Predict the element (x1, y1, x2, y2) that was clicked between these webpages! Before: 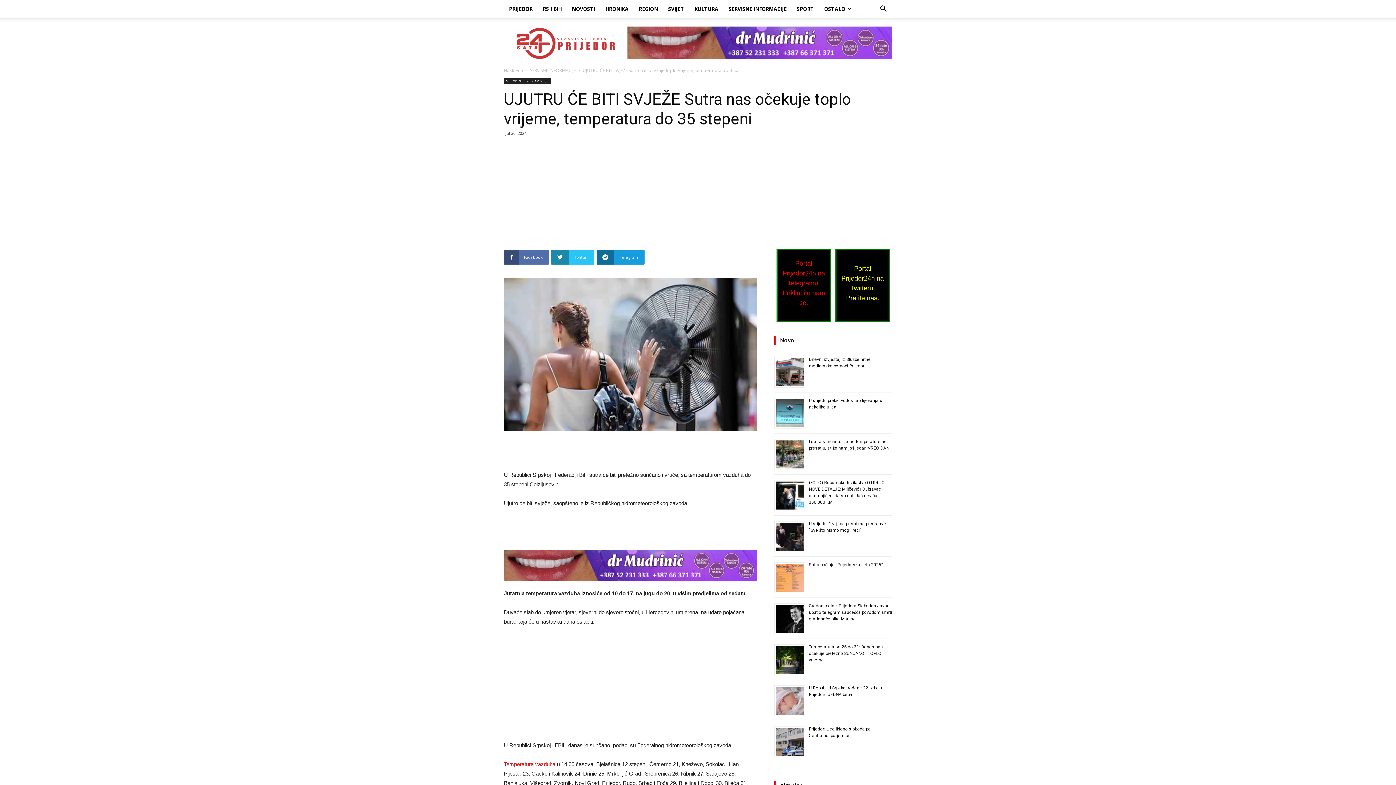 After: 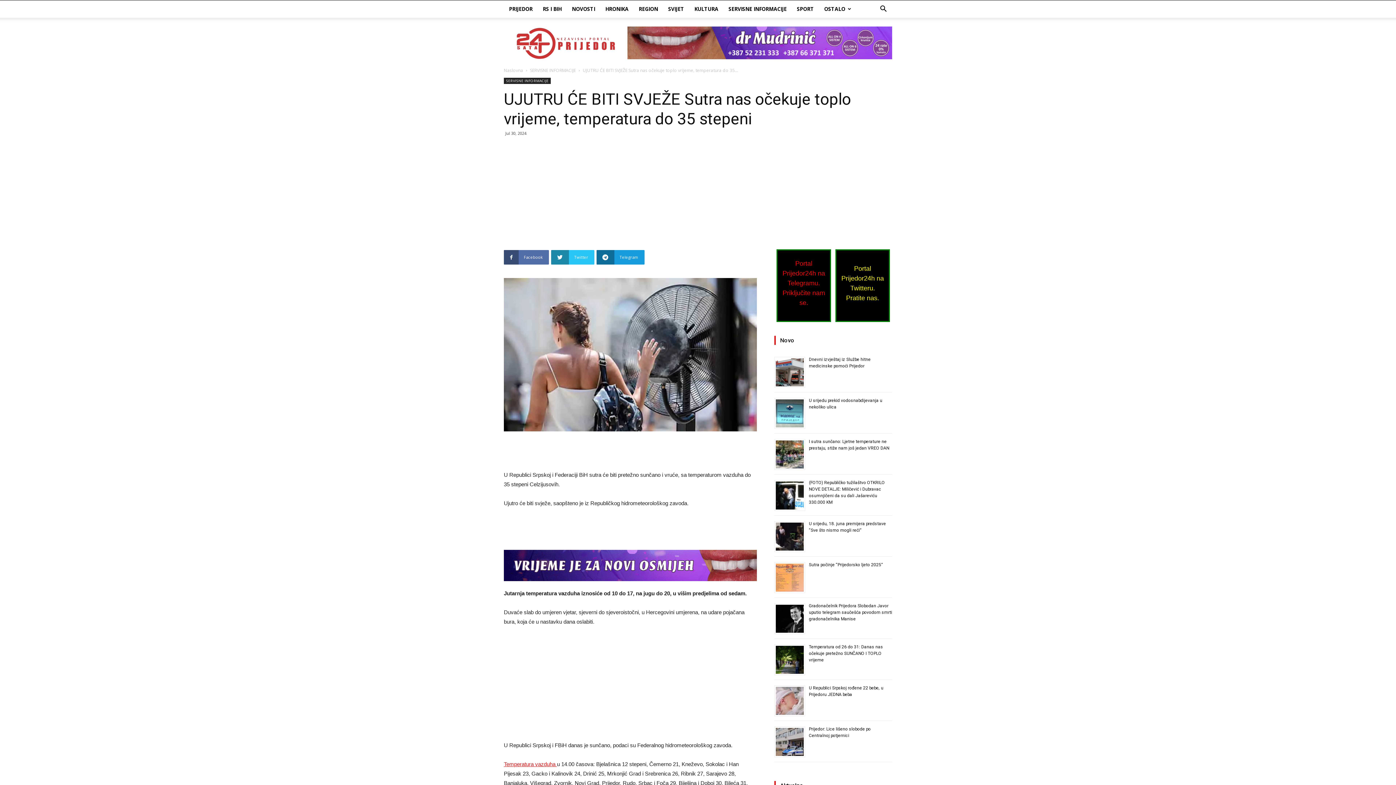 Action: label: Temperatura vazduha  bbox: (504, 761, 557, 767)